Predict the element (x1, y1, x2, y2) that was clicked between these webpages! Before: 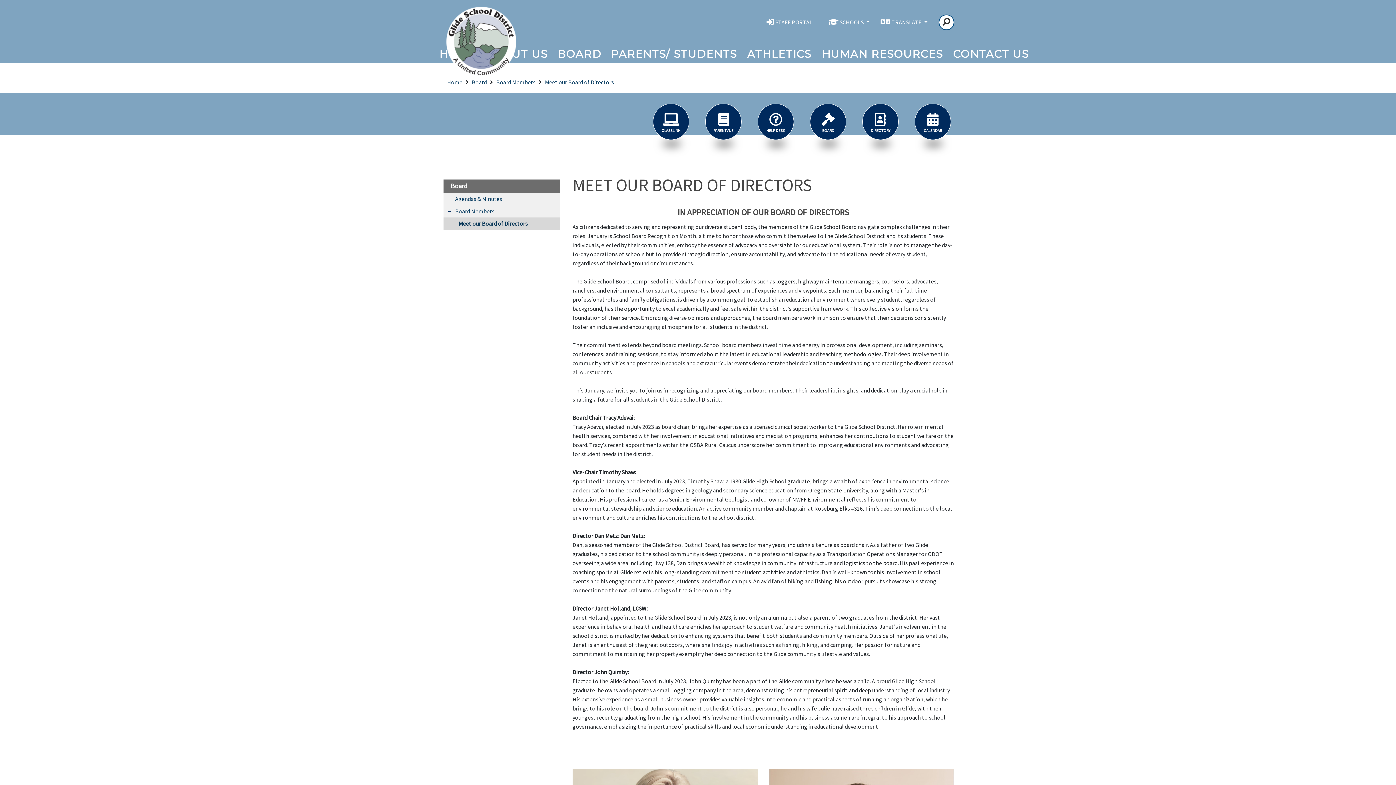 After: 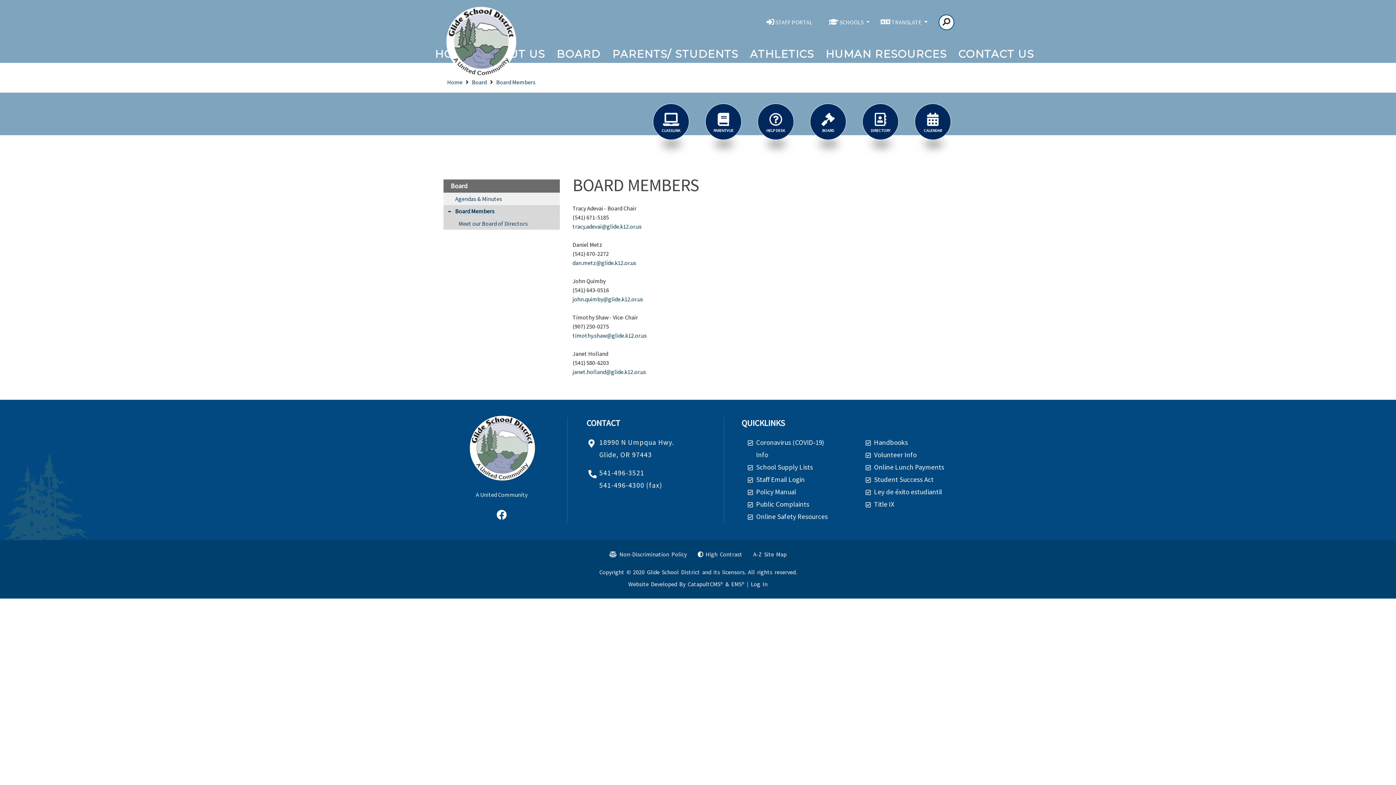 Action: bbox: (443, 205, 560, 217) label: Board Members